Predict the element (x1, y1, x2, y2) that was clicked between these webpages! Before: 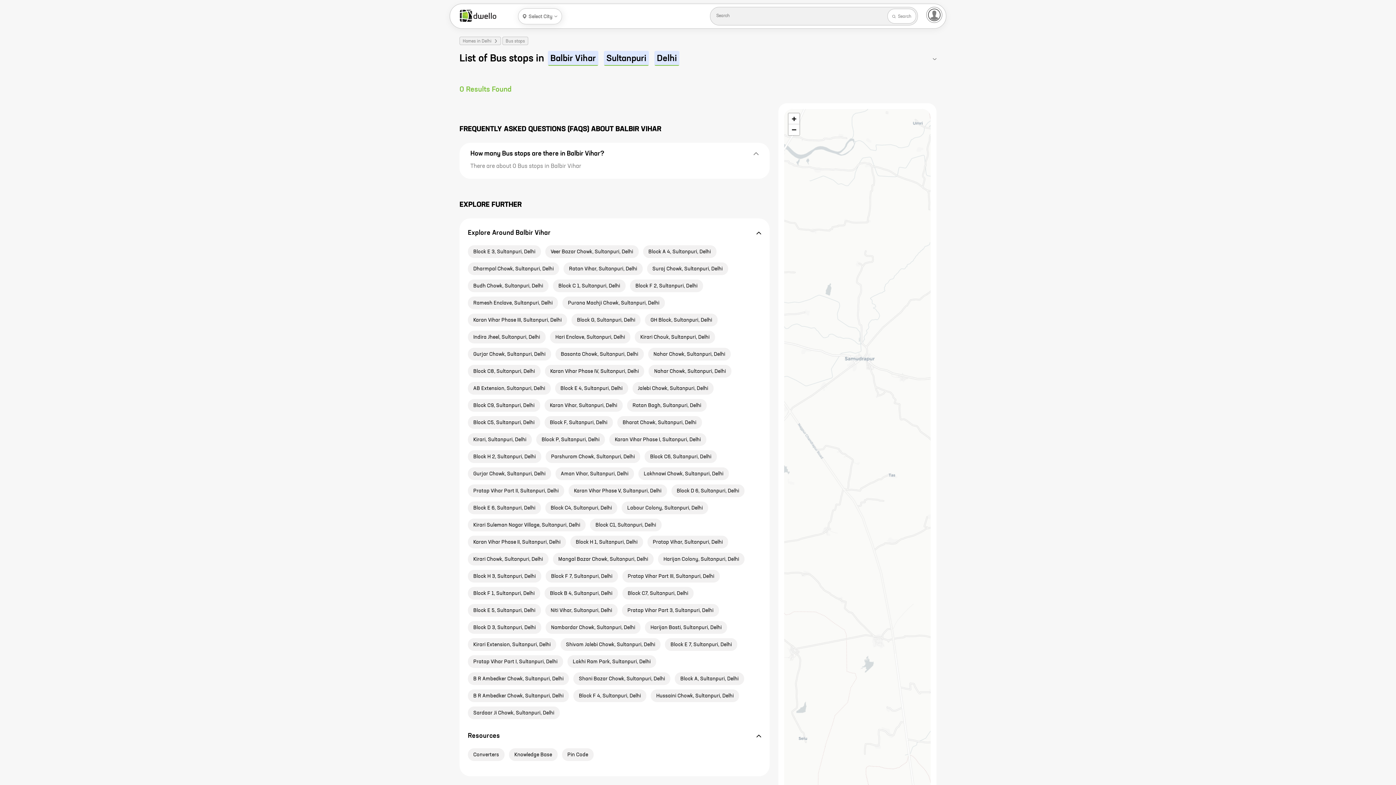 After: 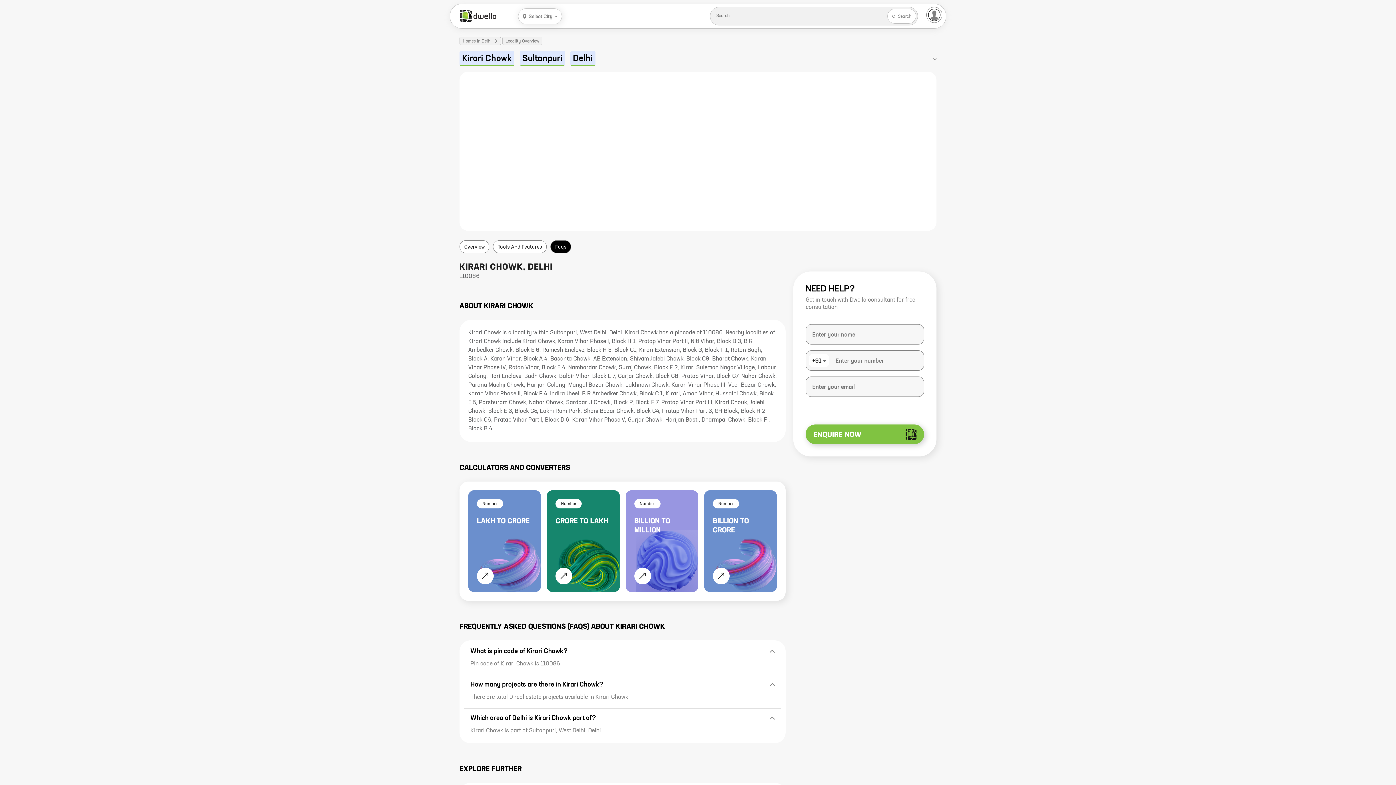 Action: bbox: (468, 553, 548, 565) label: Kirari Chowk, Sultanpuri, Delhi